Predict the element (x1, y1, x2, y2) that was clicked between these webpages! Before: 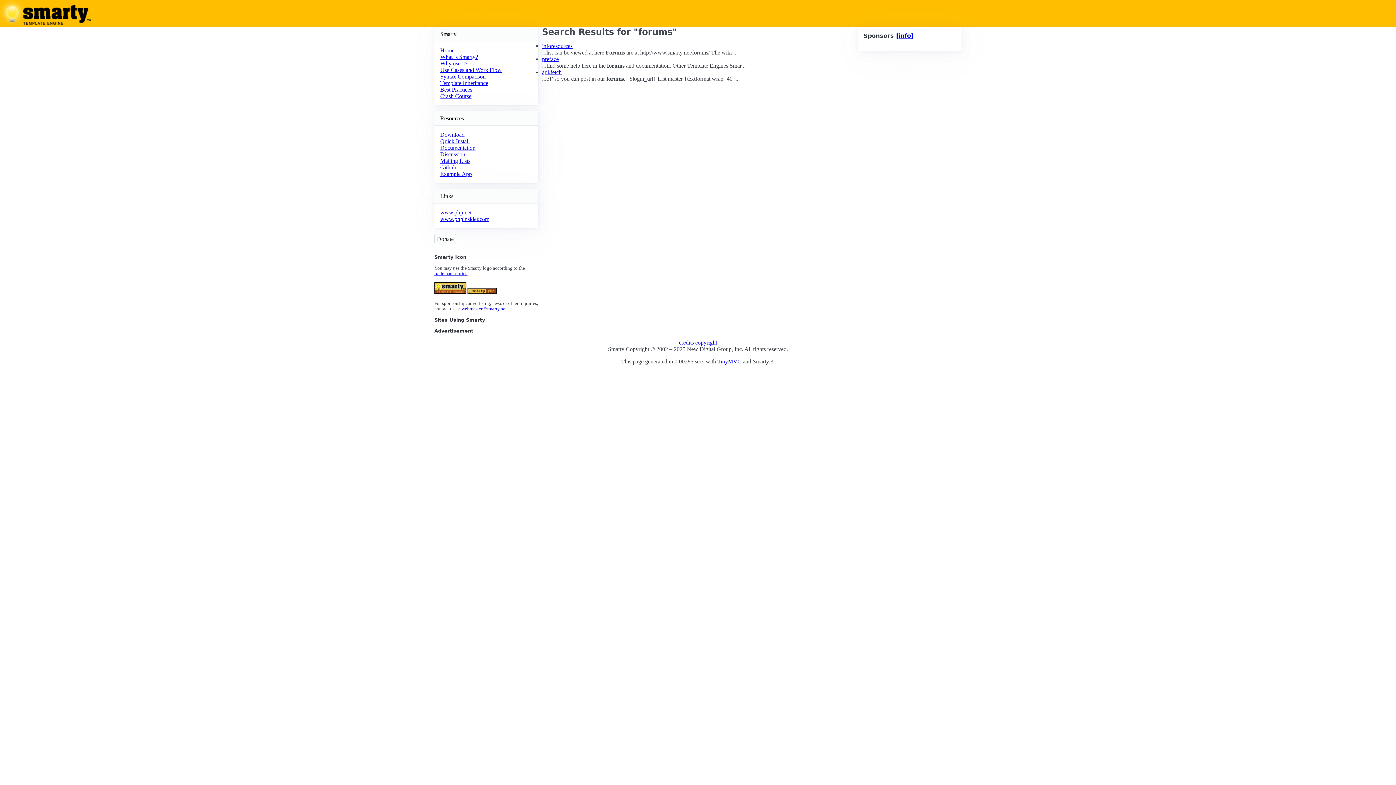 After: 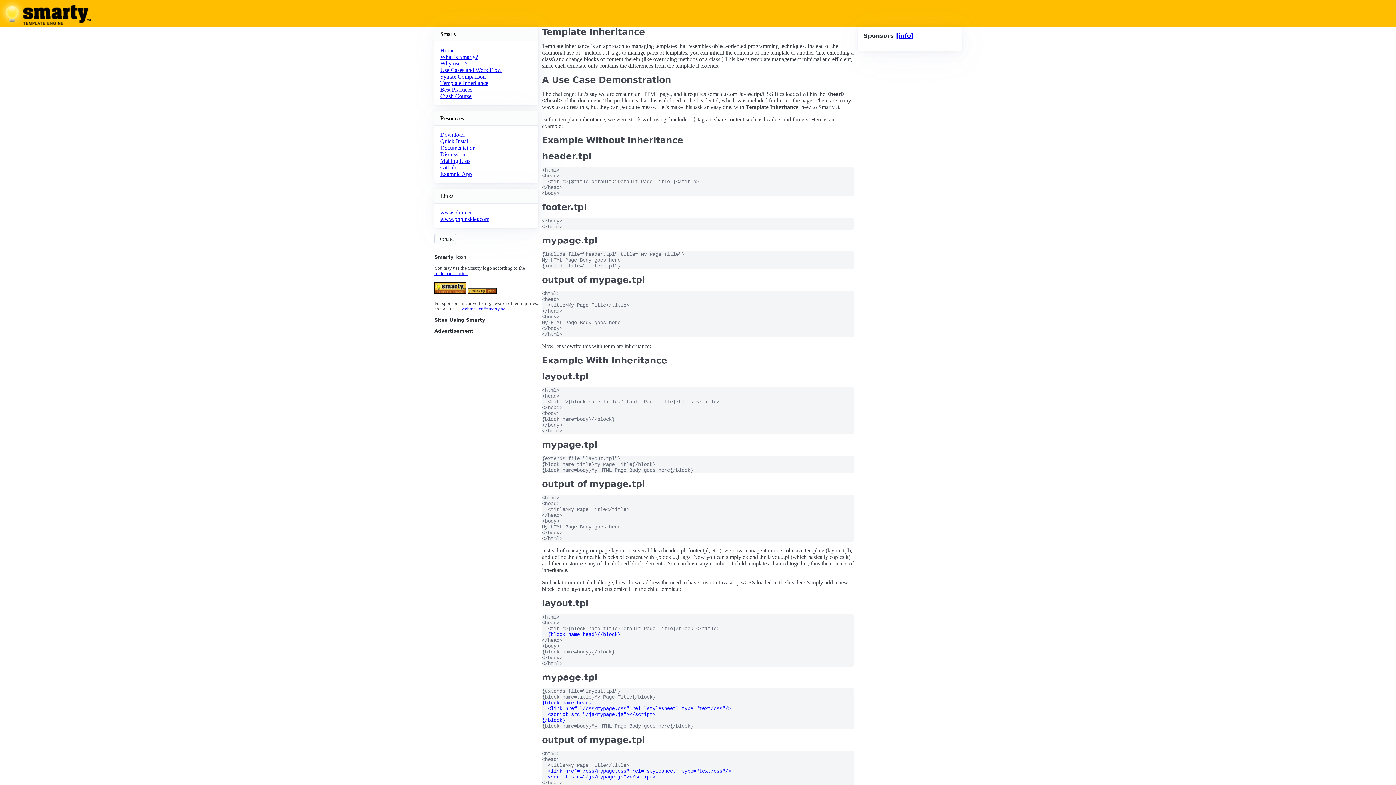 Action: label: Template Inheritance bbox: (440, 80, 488, 86)